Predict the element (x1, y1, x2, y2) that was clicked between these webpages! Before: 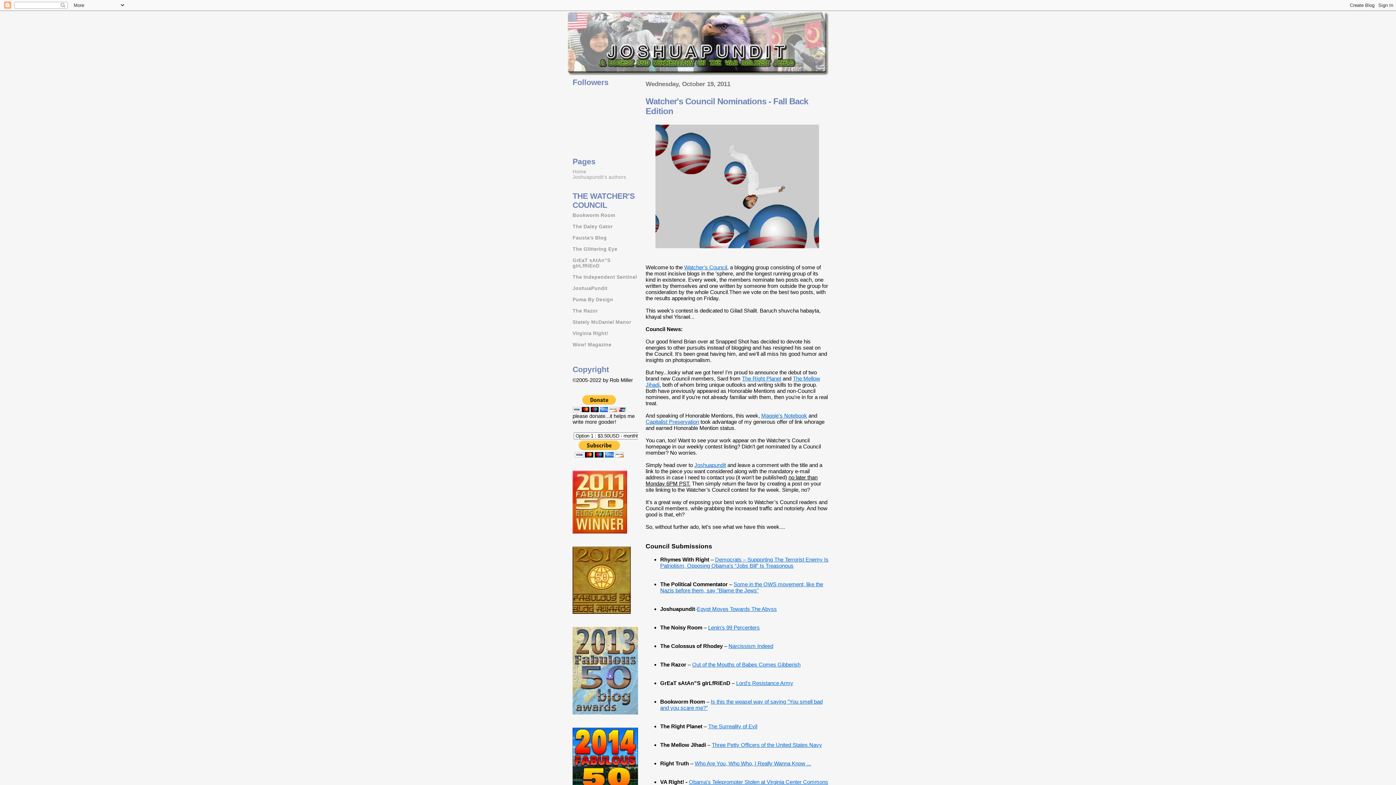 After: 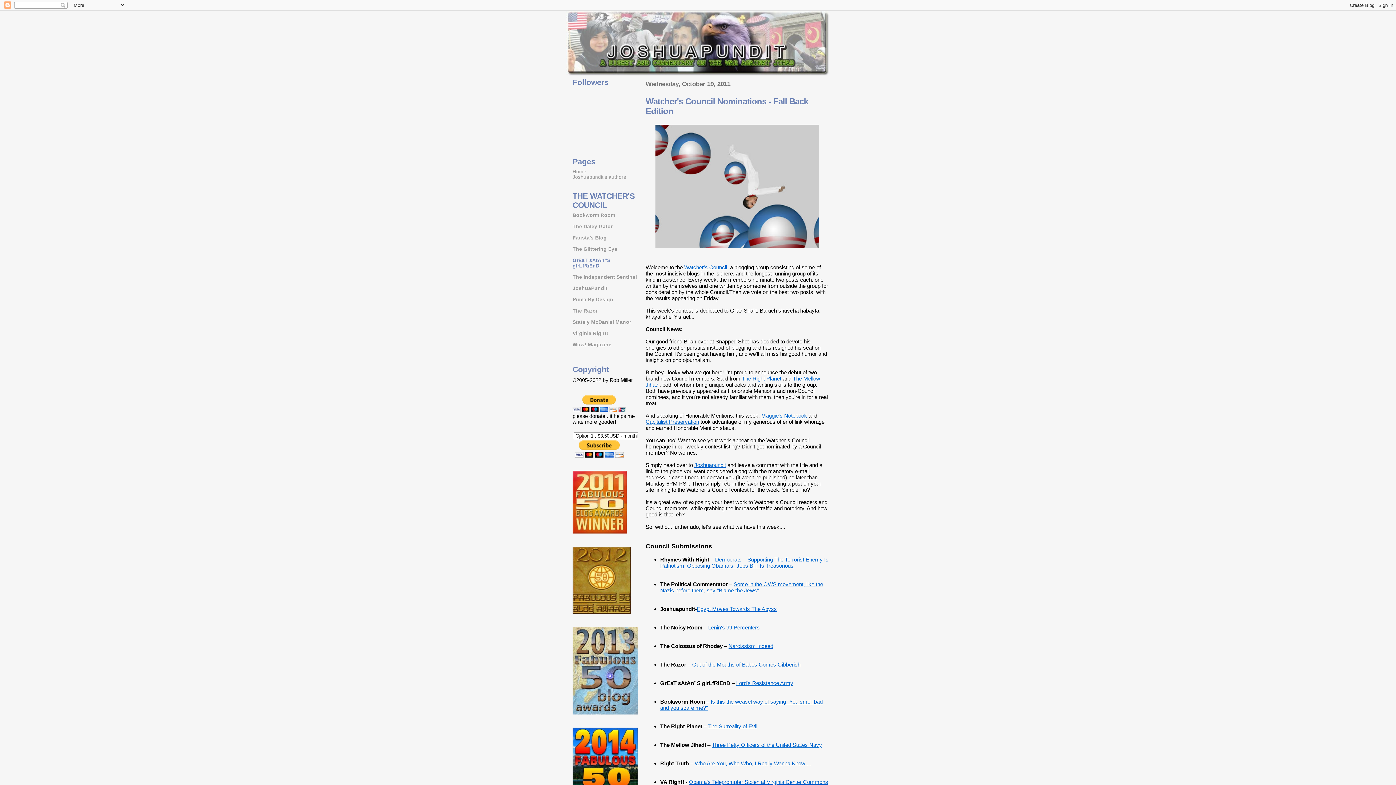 Action: bbox: (572, 257, 610, 268) label: GrEaT sAtAn"S gIrLfRiEnD